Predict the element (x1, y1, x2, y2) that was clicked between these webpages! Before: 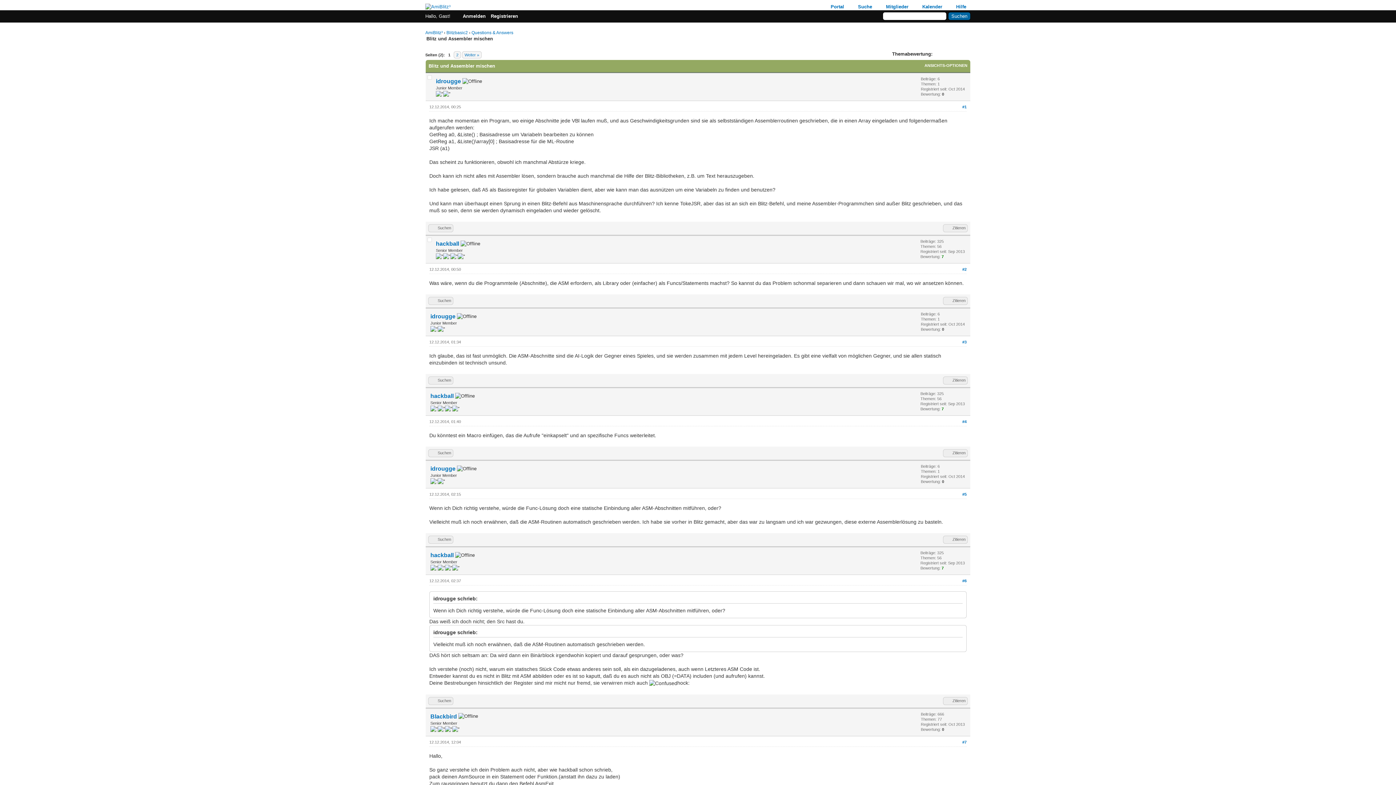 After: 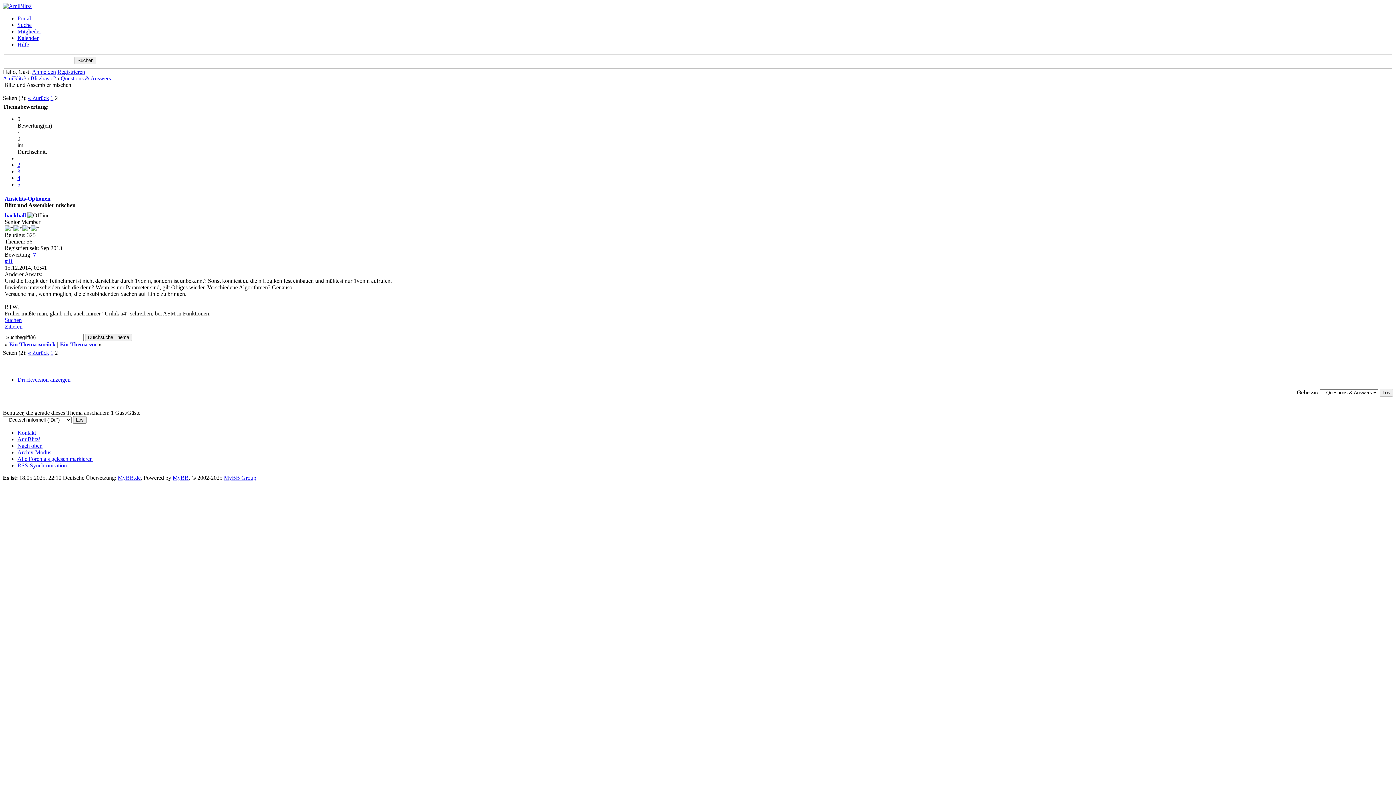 Action: bbox: (462, 51, 481, 58) label: Weiter »